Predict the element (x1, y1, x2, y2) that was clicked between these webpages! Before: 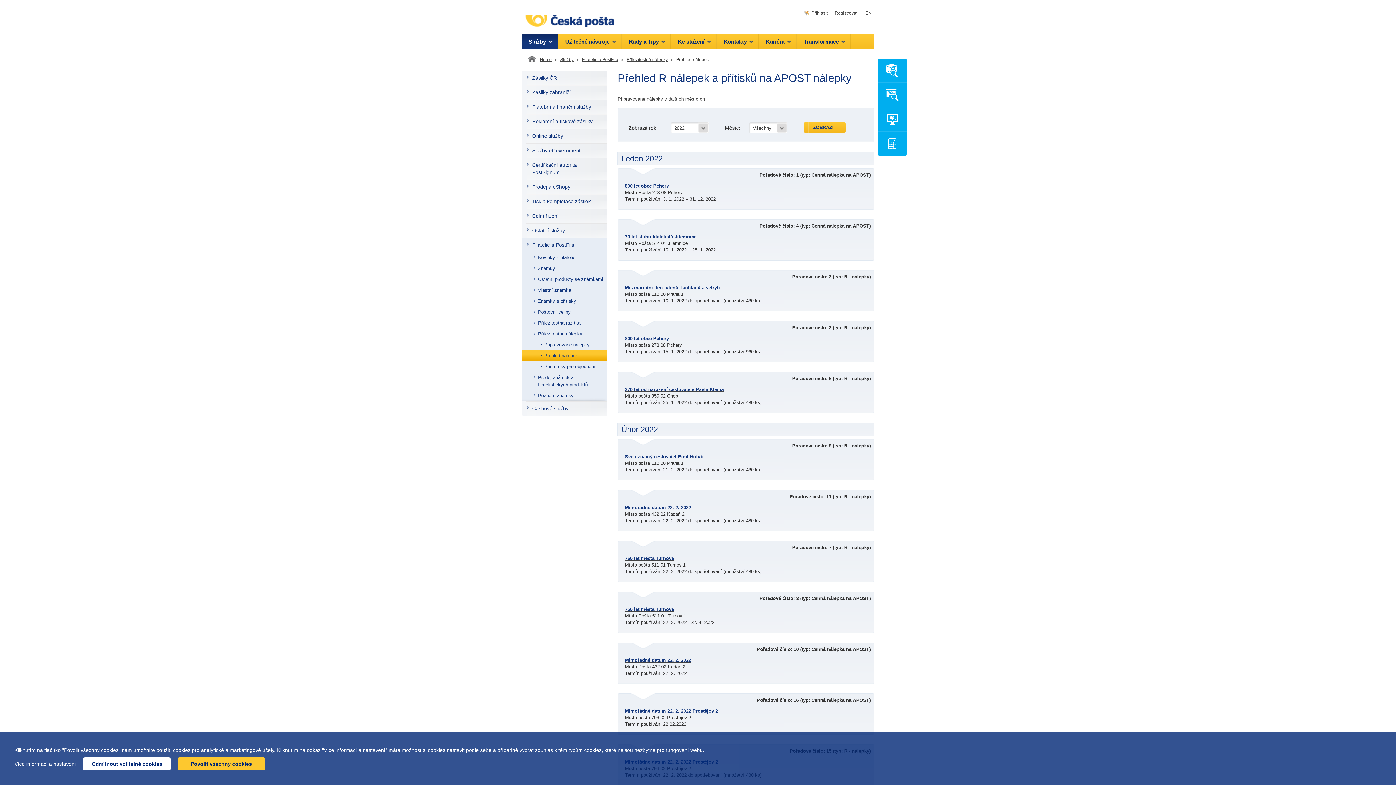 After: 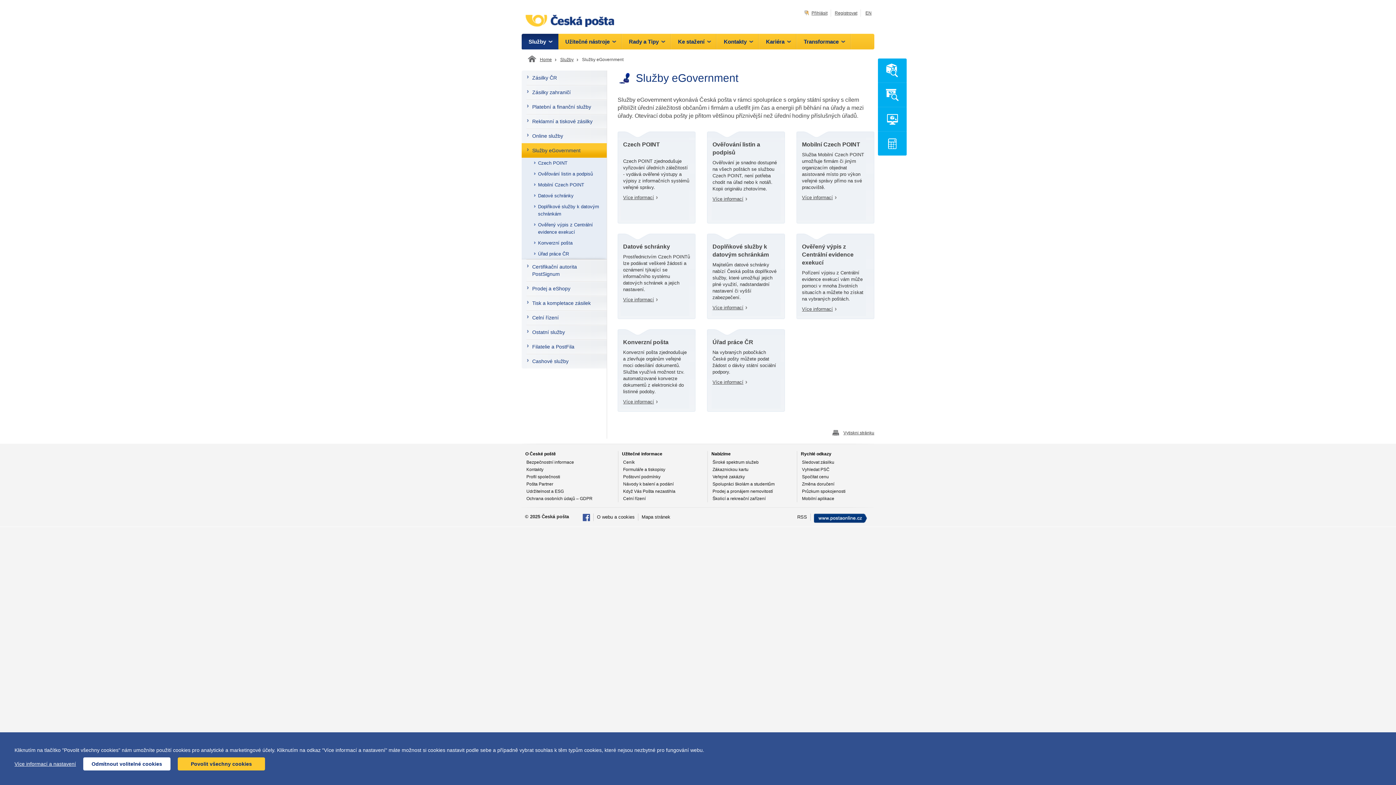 Action: label: Služby eGovernment bbox: (521, 143, 606, 157)